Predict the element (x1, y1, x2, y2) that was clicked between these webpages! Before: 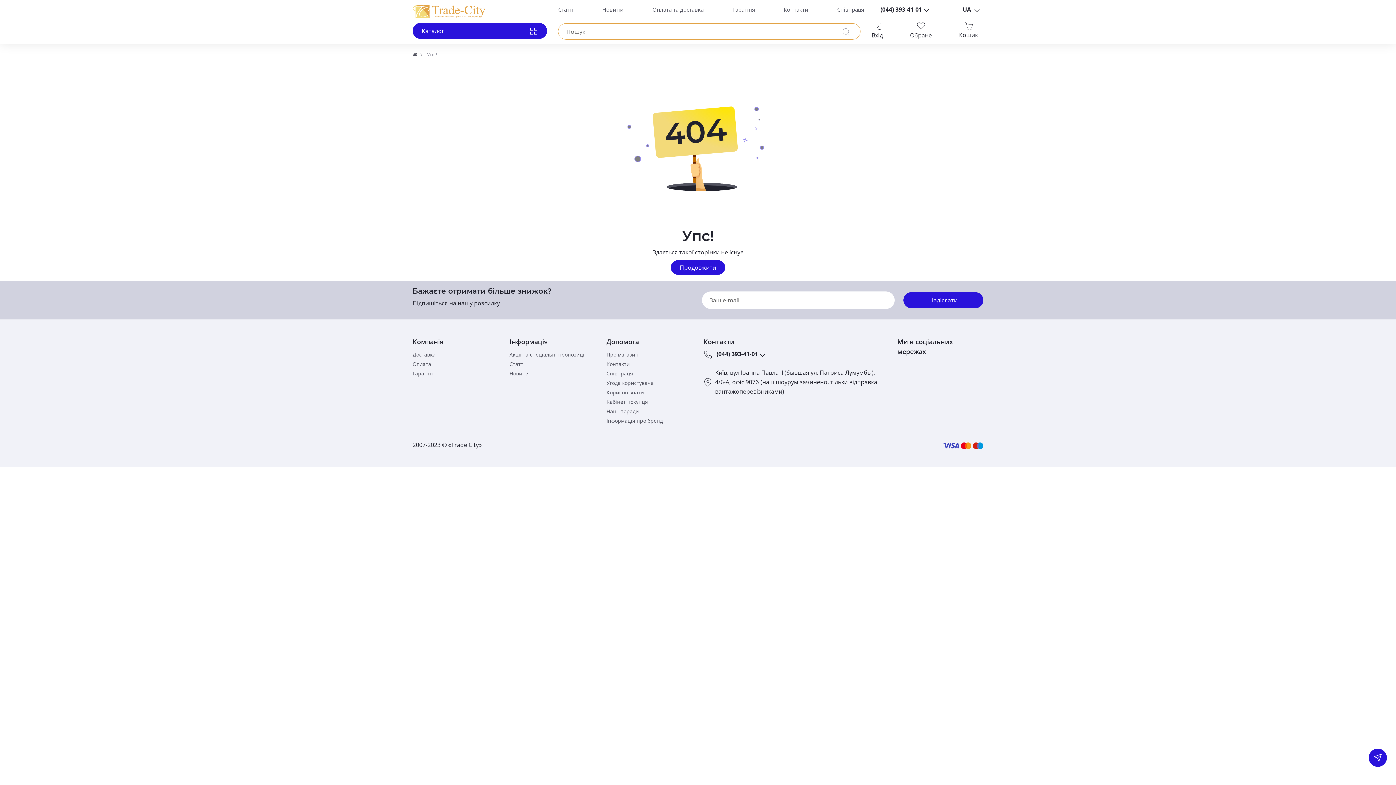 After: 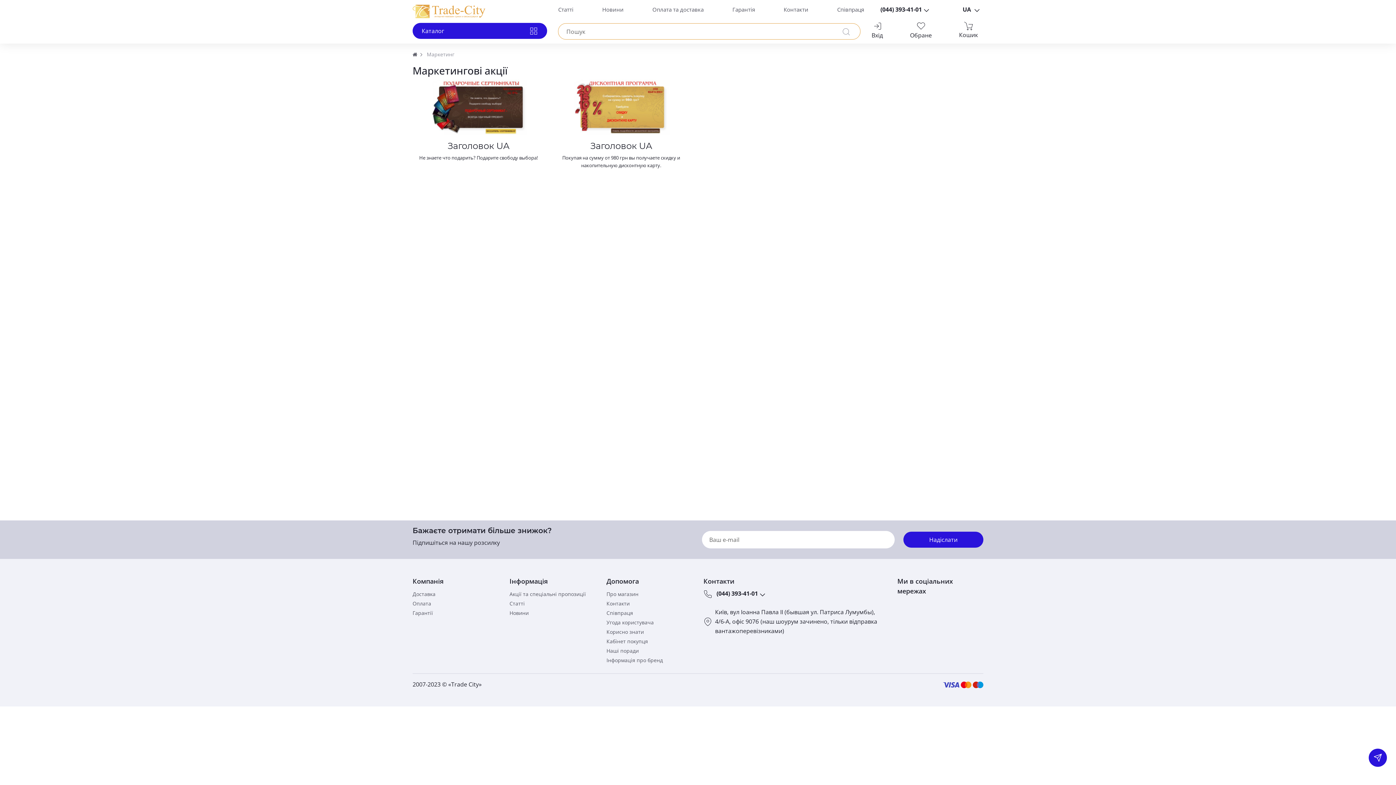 Action: bbox: (509, 351, 586, 358) label: Акції та спеціальні пропозиції